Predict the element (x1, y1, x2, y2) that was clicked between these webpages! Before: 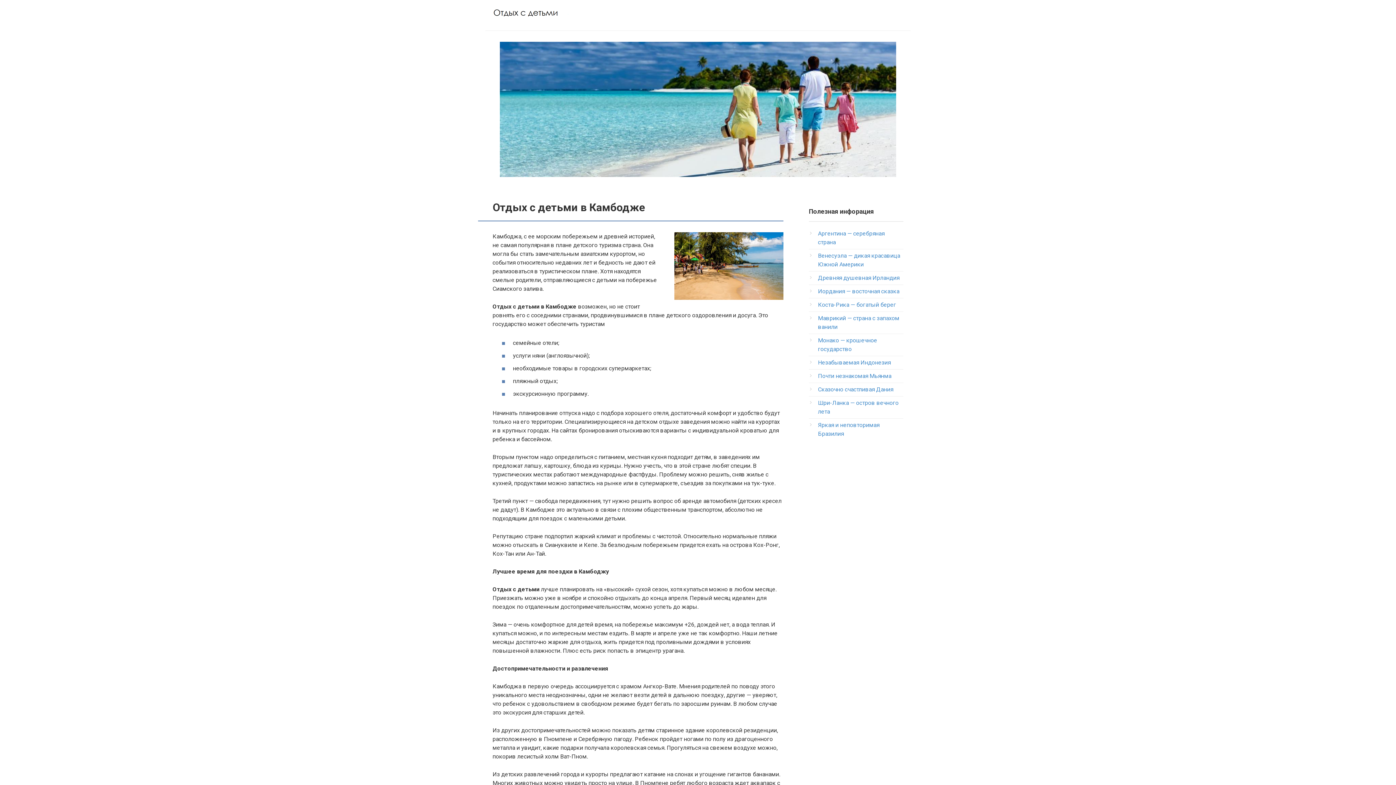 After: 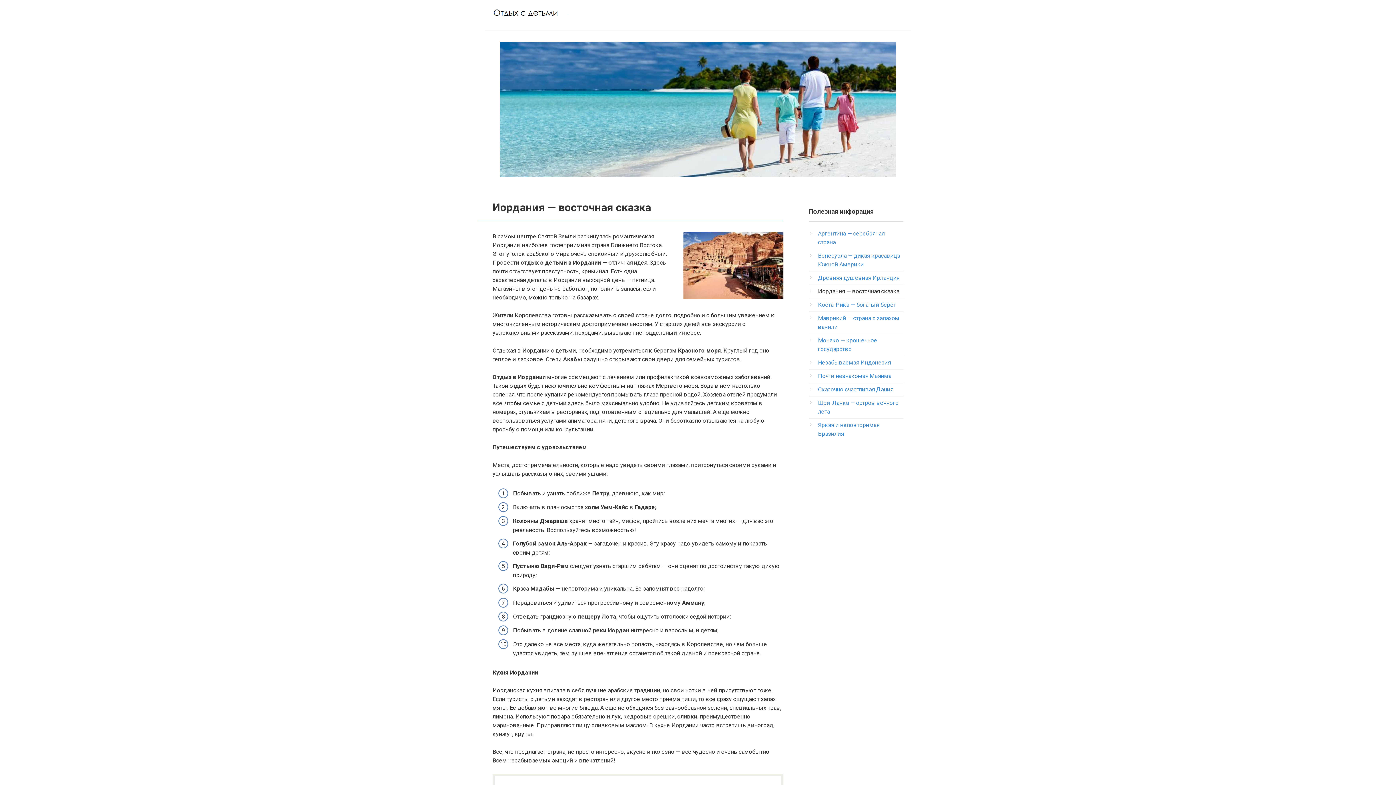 Action: label: Иордания — восточная сказка bbox: (818, 288, 899, 295)